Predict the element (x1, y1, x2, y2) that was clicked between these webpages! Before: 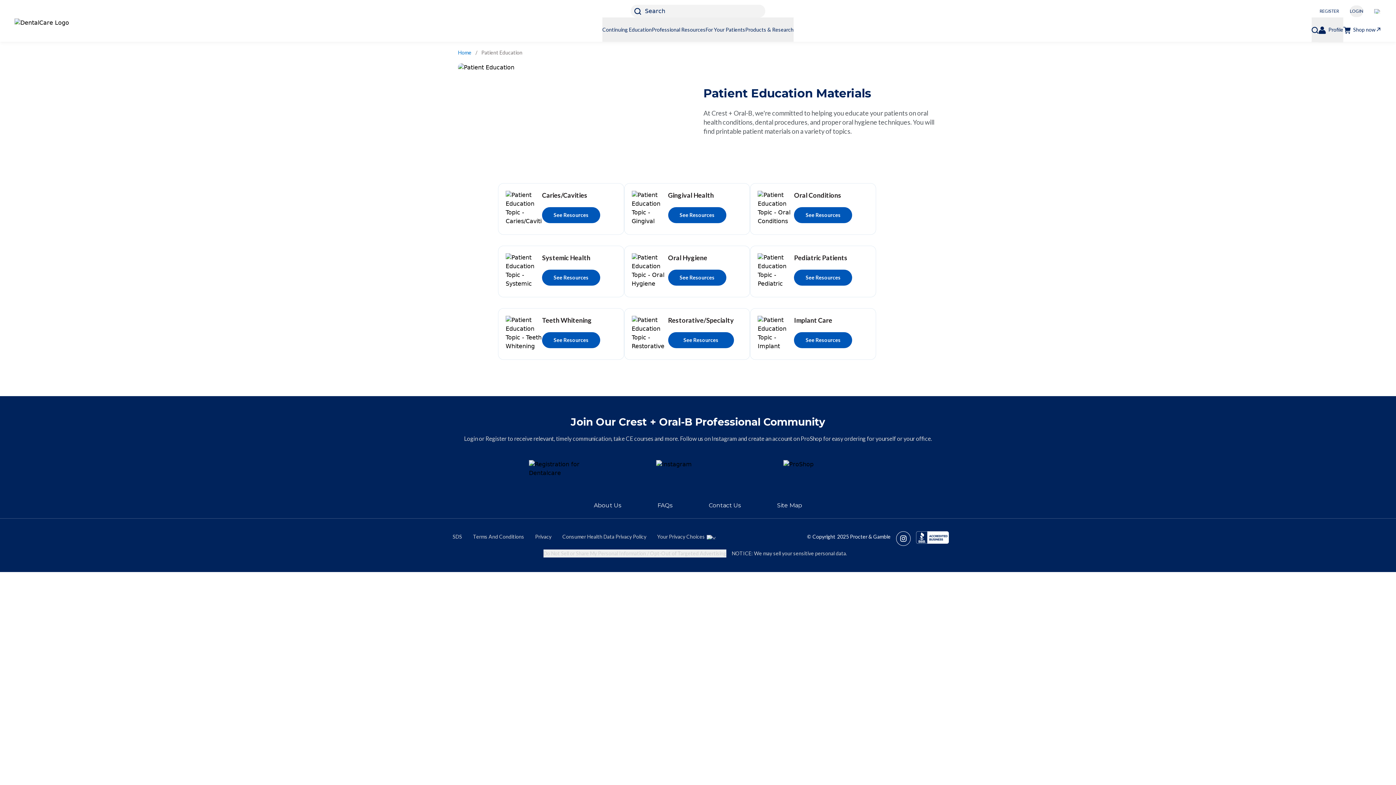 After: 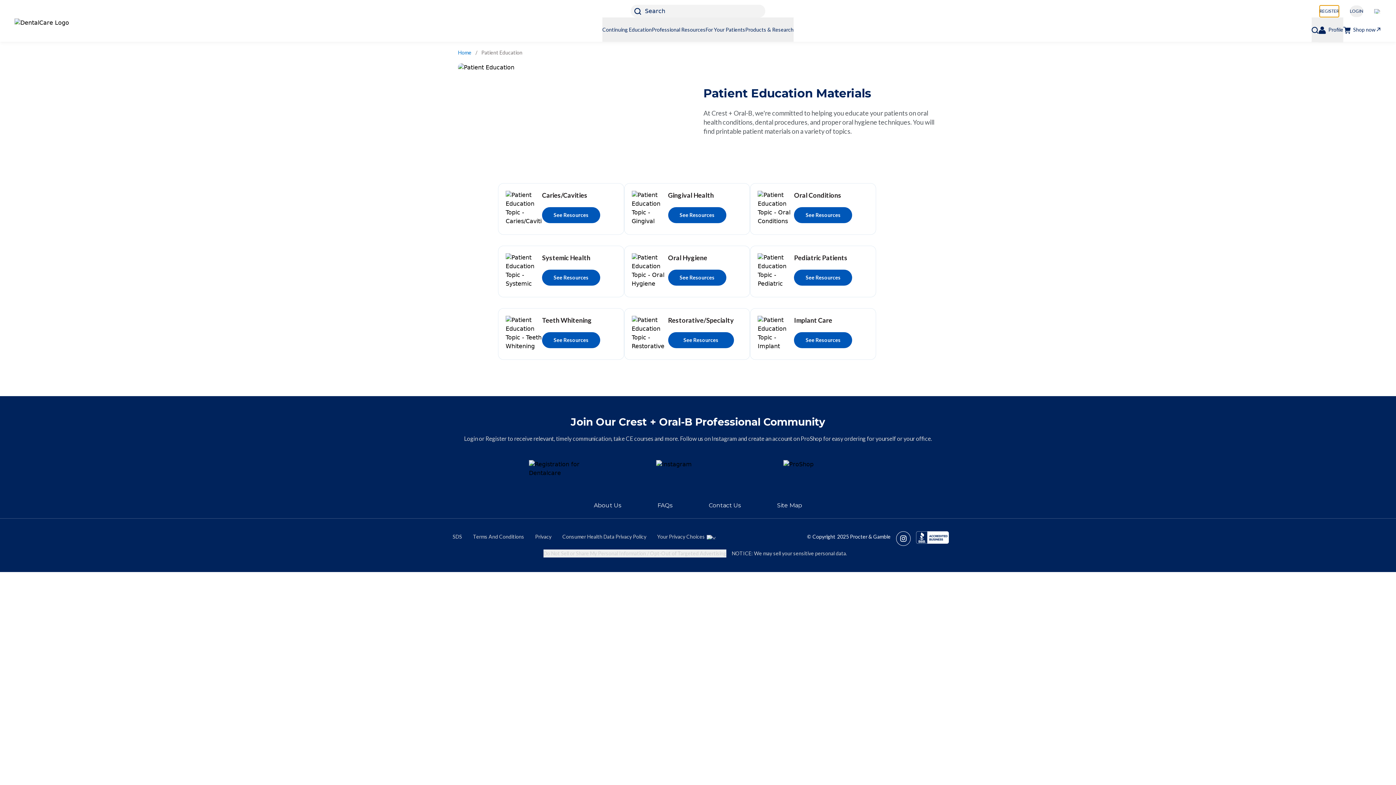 Action: label: REGISTER bbox: (1320, 5, 1339, 16)